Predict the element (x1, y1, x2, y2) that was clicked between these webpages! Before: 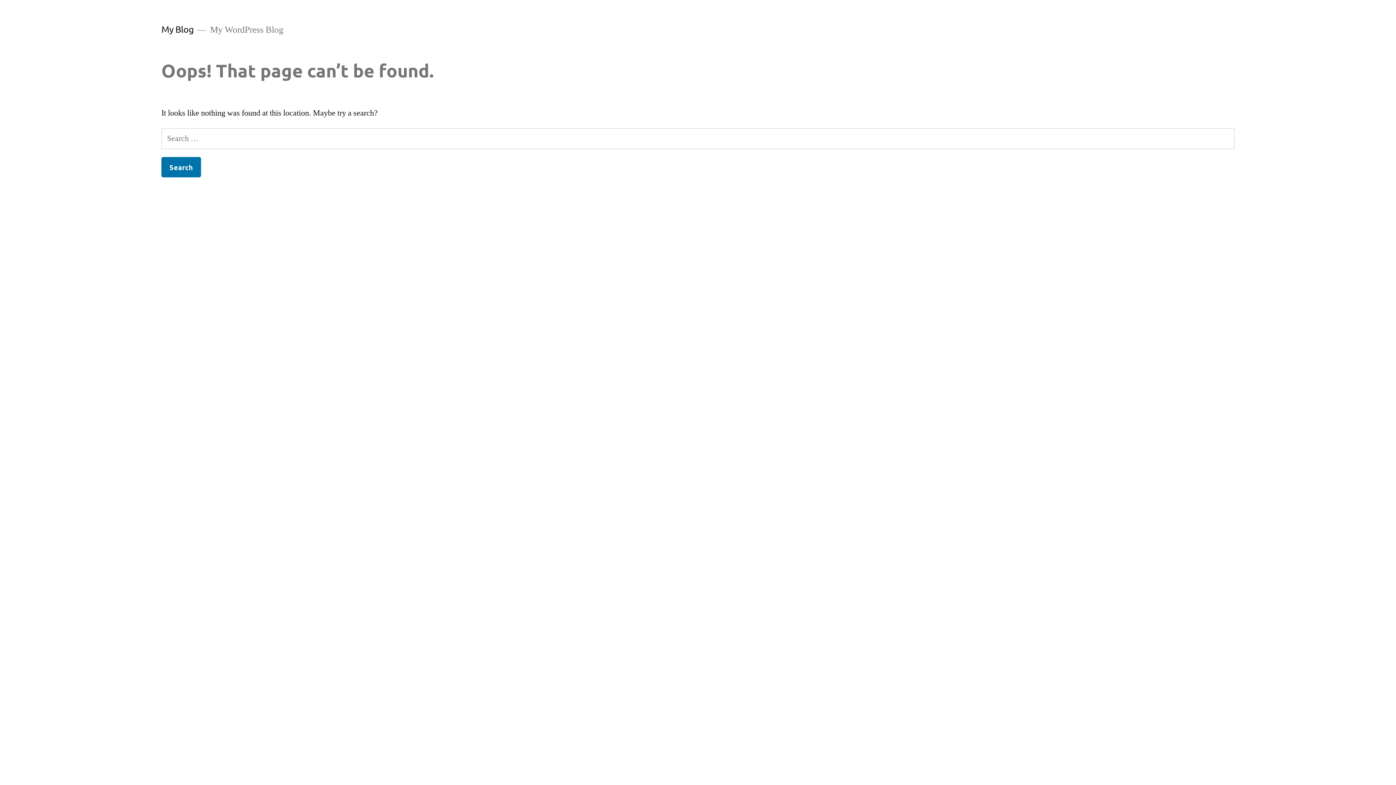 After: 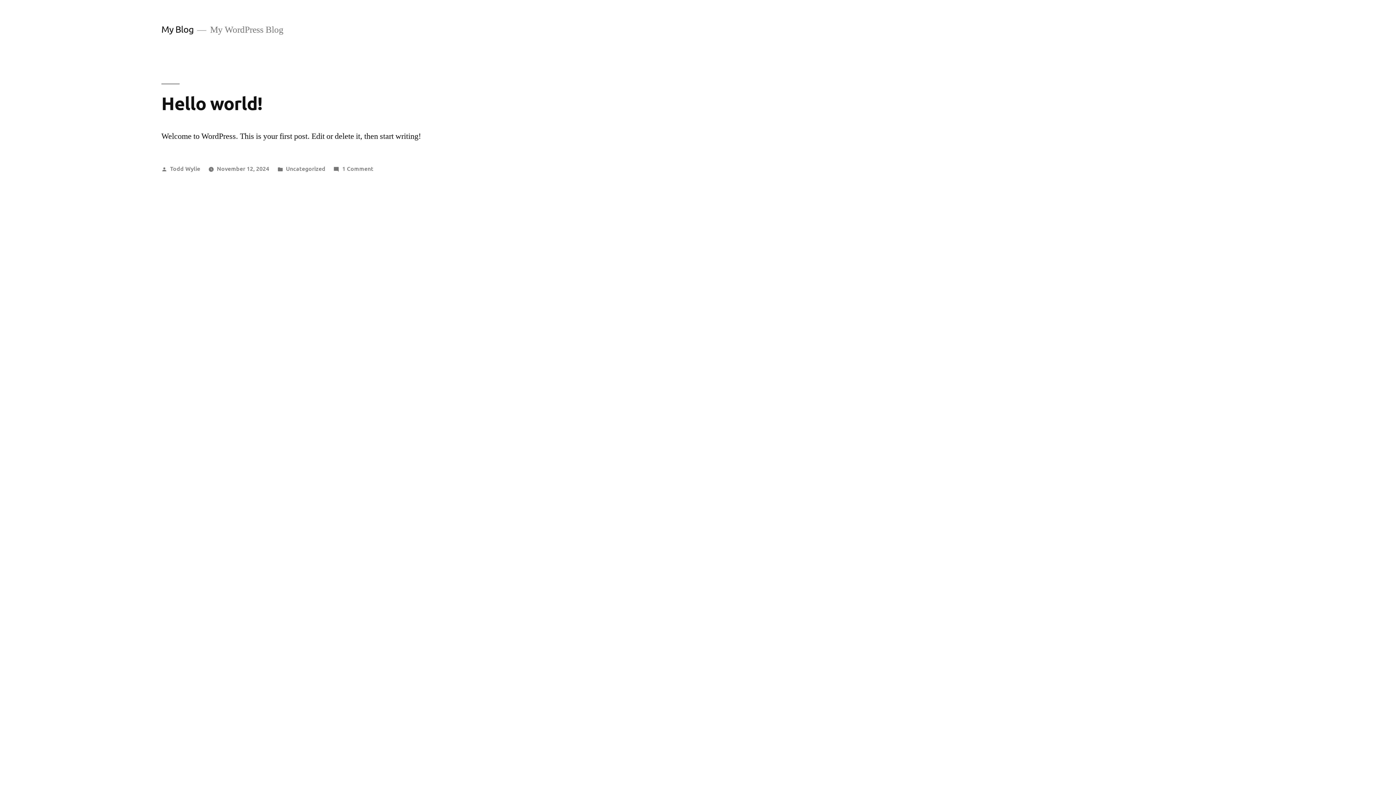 Action: label: My Blog bbox: (161, 23, 193, 34)